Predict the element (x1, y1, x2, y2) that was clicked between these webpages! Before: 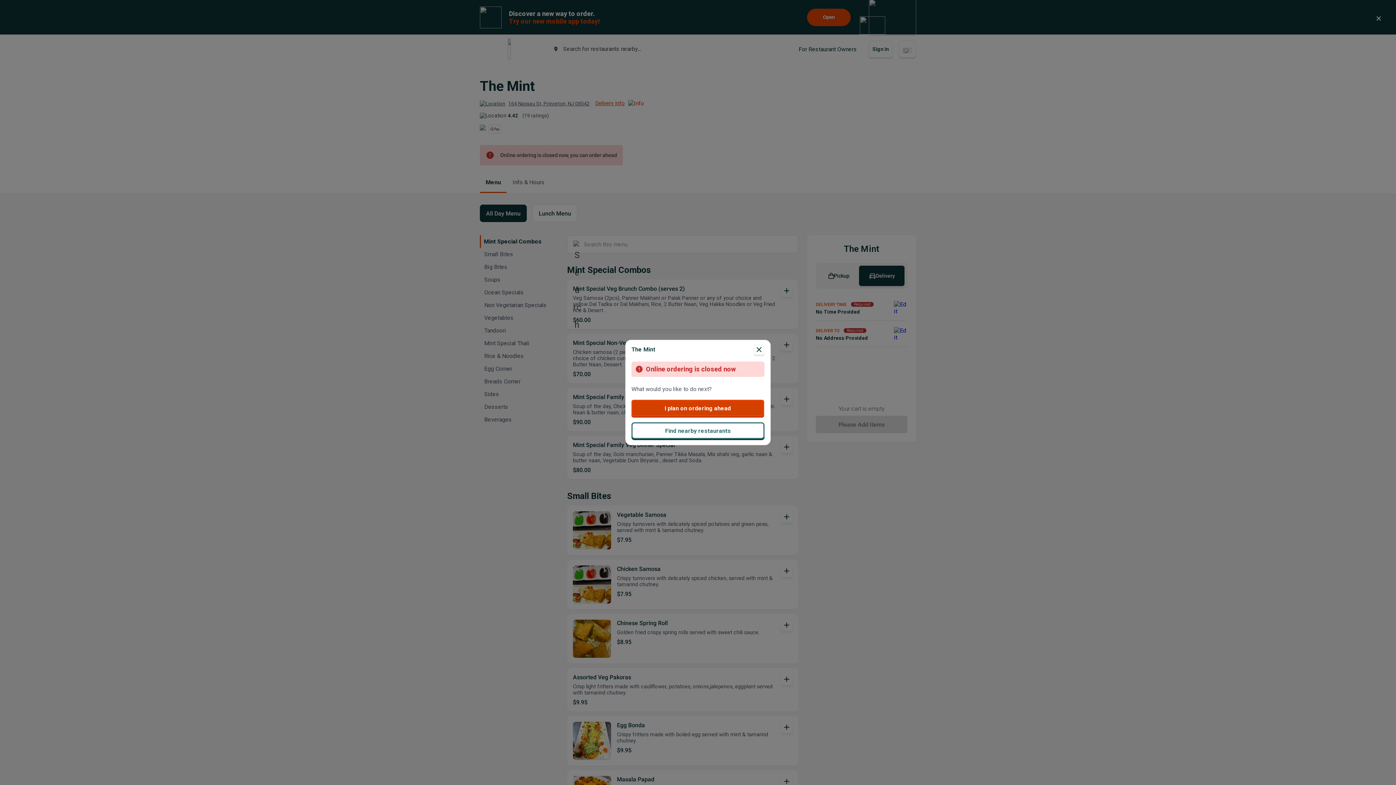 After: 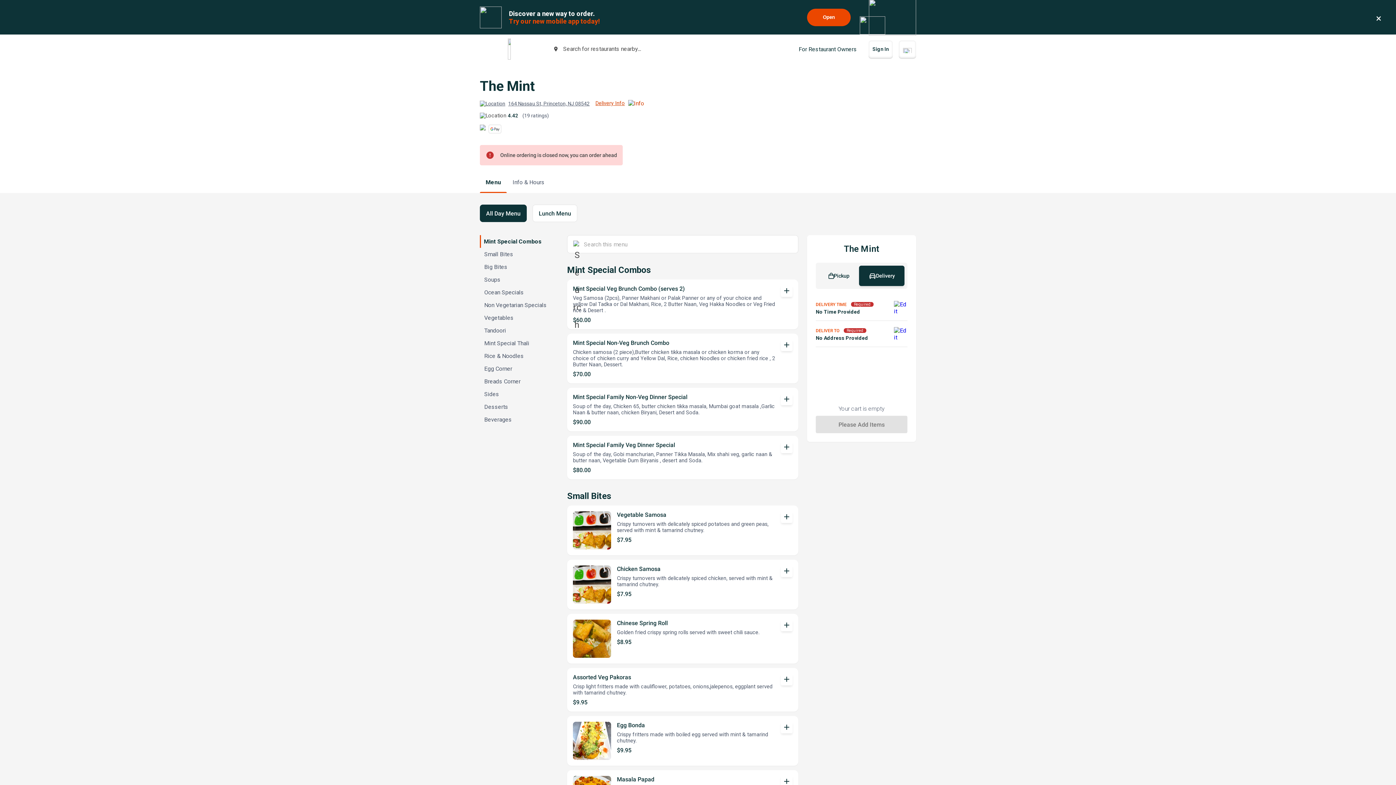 Action: bbox: (753, 344, 764, 355) label: close